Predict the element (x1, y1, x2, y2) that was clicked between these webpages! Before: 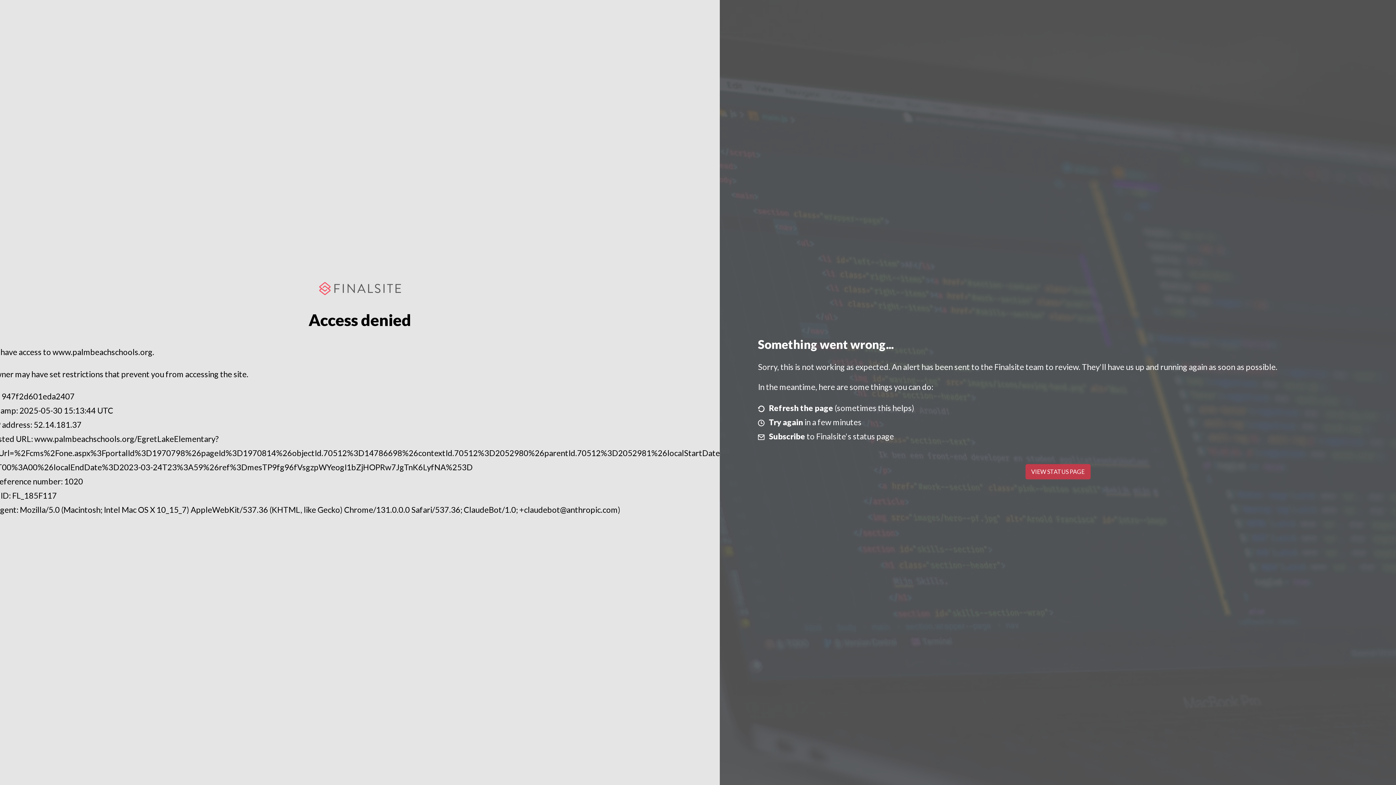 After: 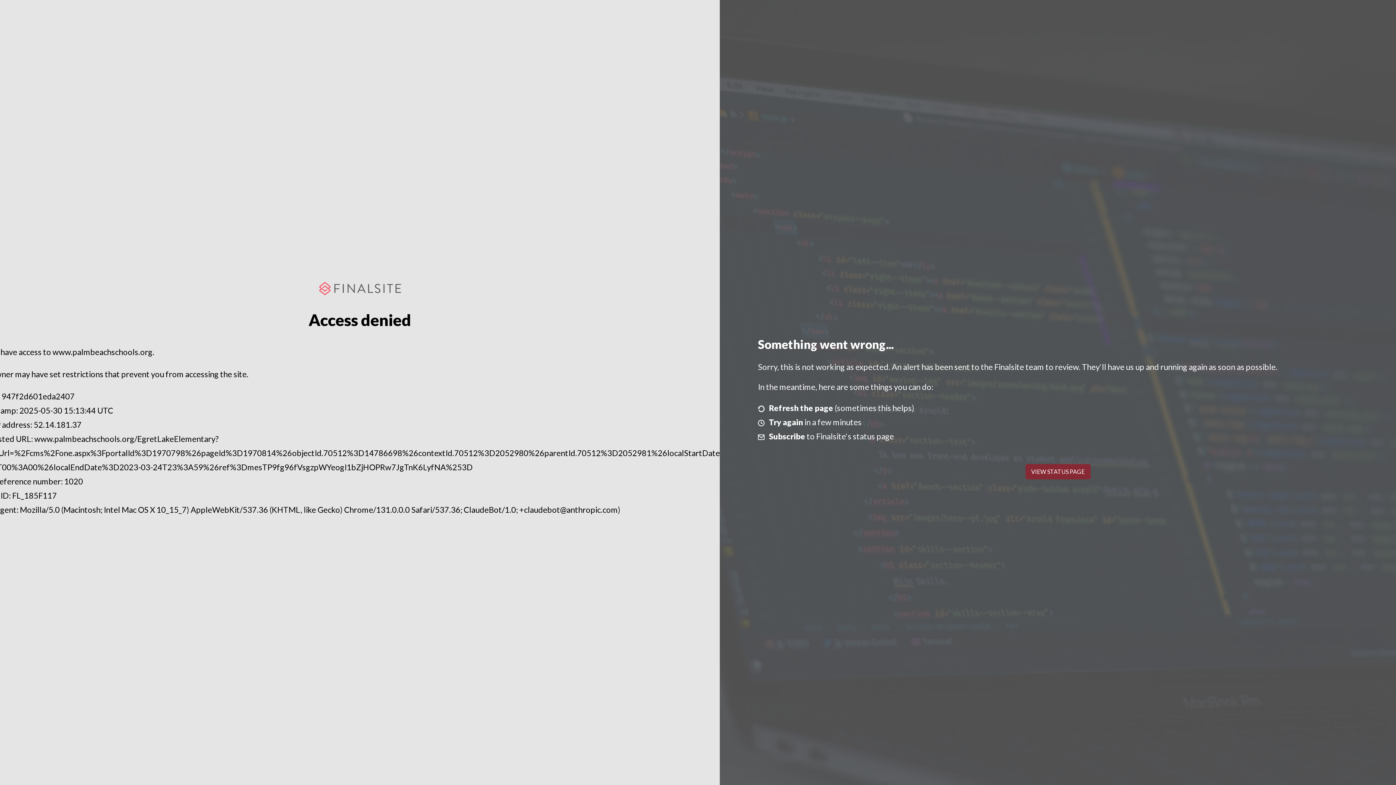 Action: label: VIEW STATUS PAGE bbox: (1025, 464, 1090, 479)